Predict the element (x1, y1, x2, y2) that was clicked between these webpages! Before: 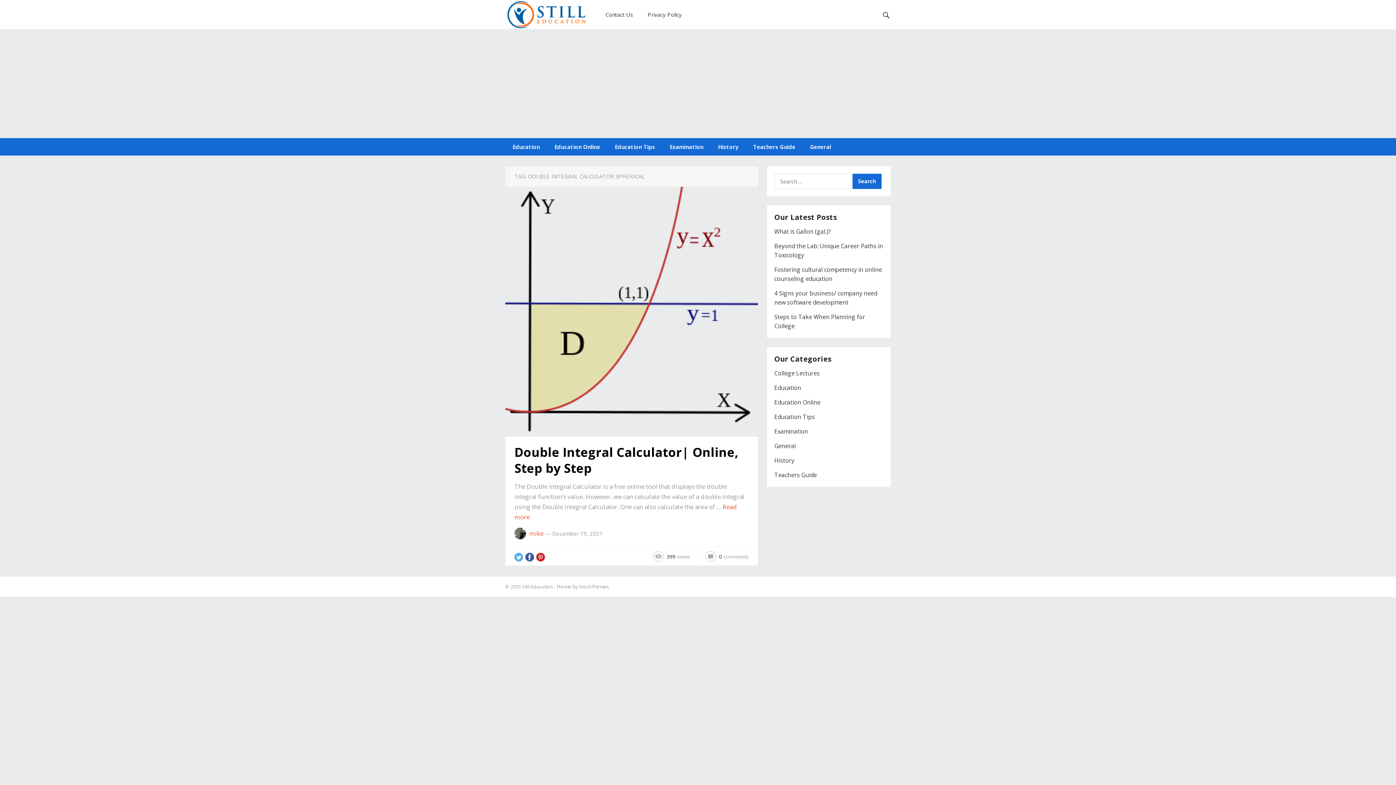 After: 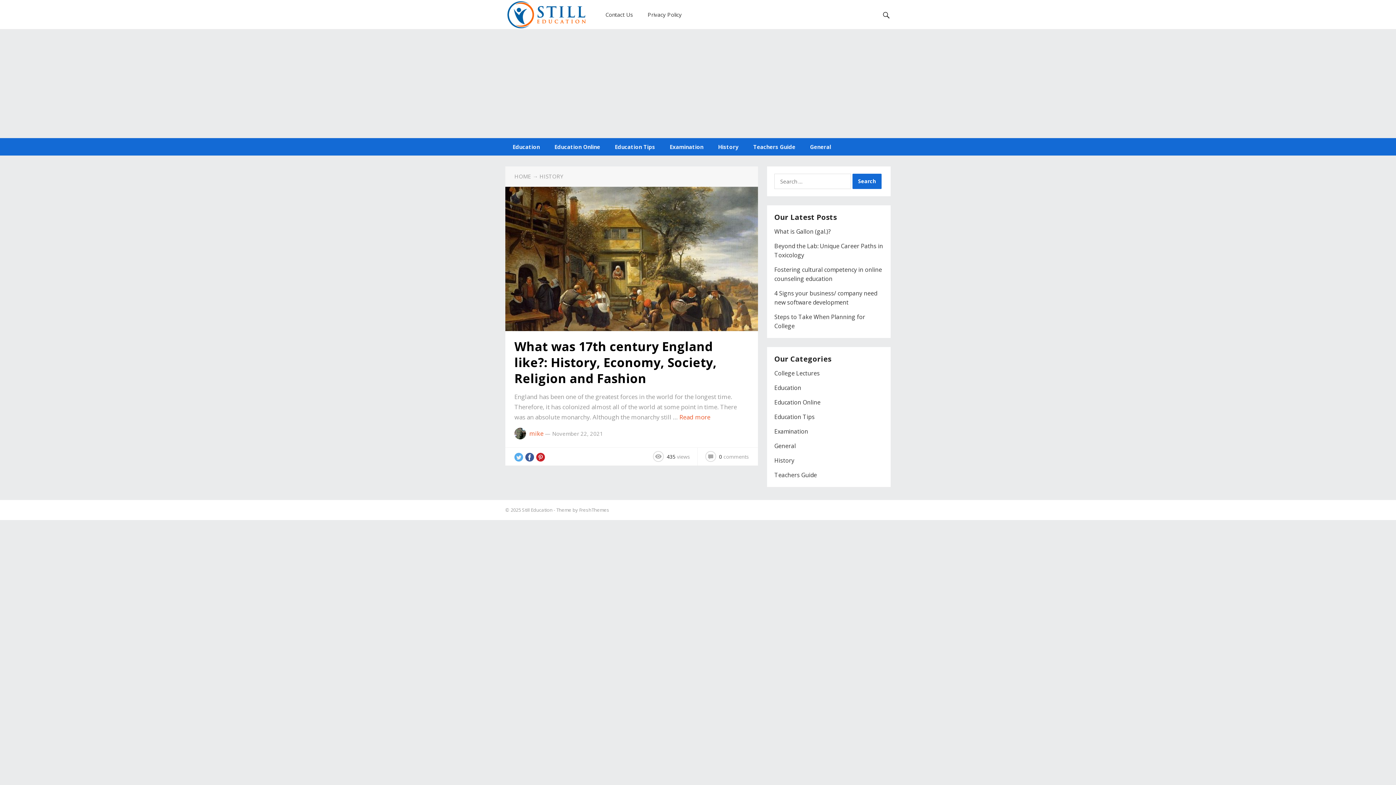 Action: label: History bbox: (774, 456, 794, 464)